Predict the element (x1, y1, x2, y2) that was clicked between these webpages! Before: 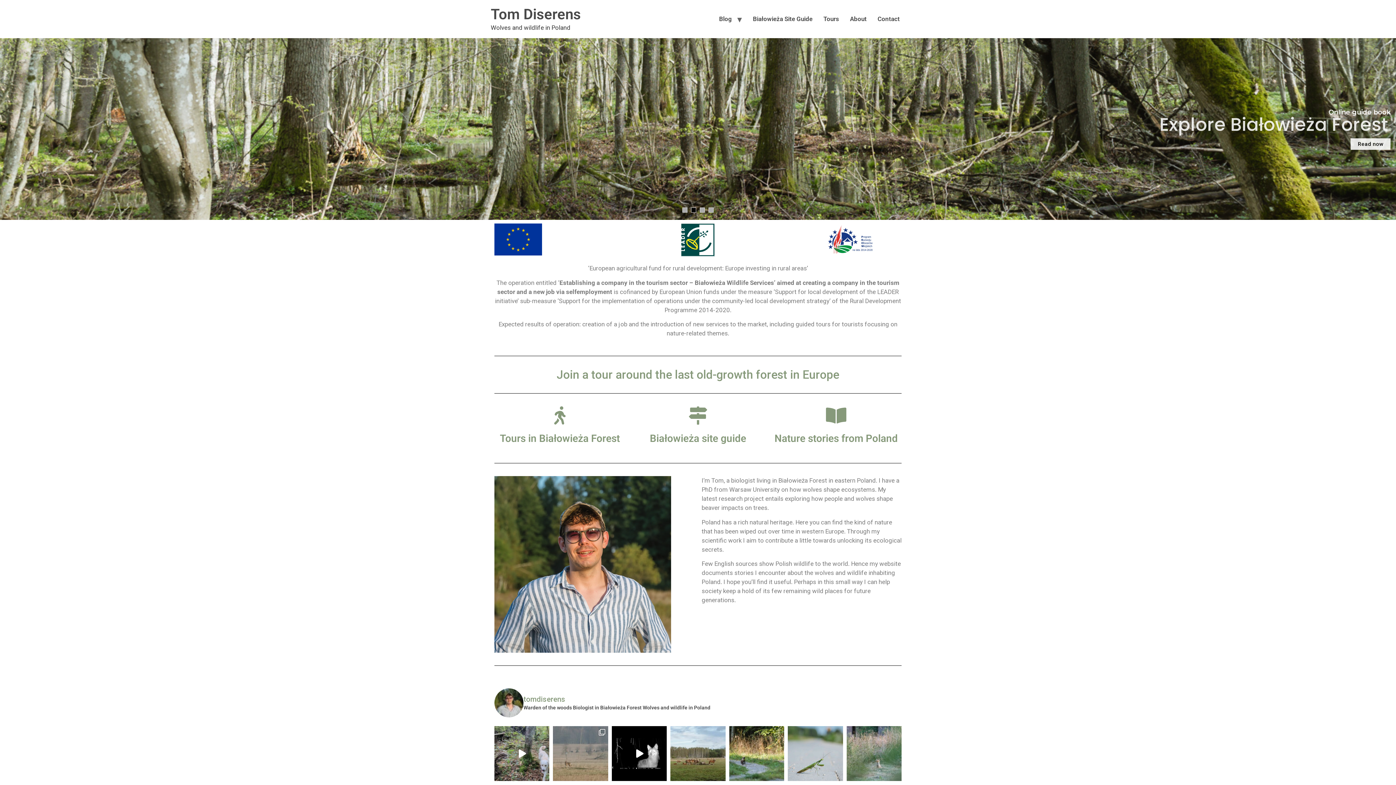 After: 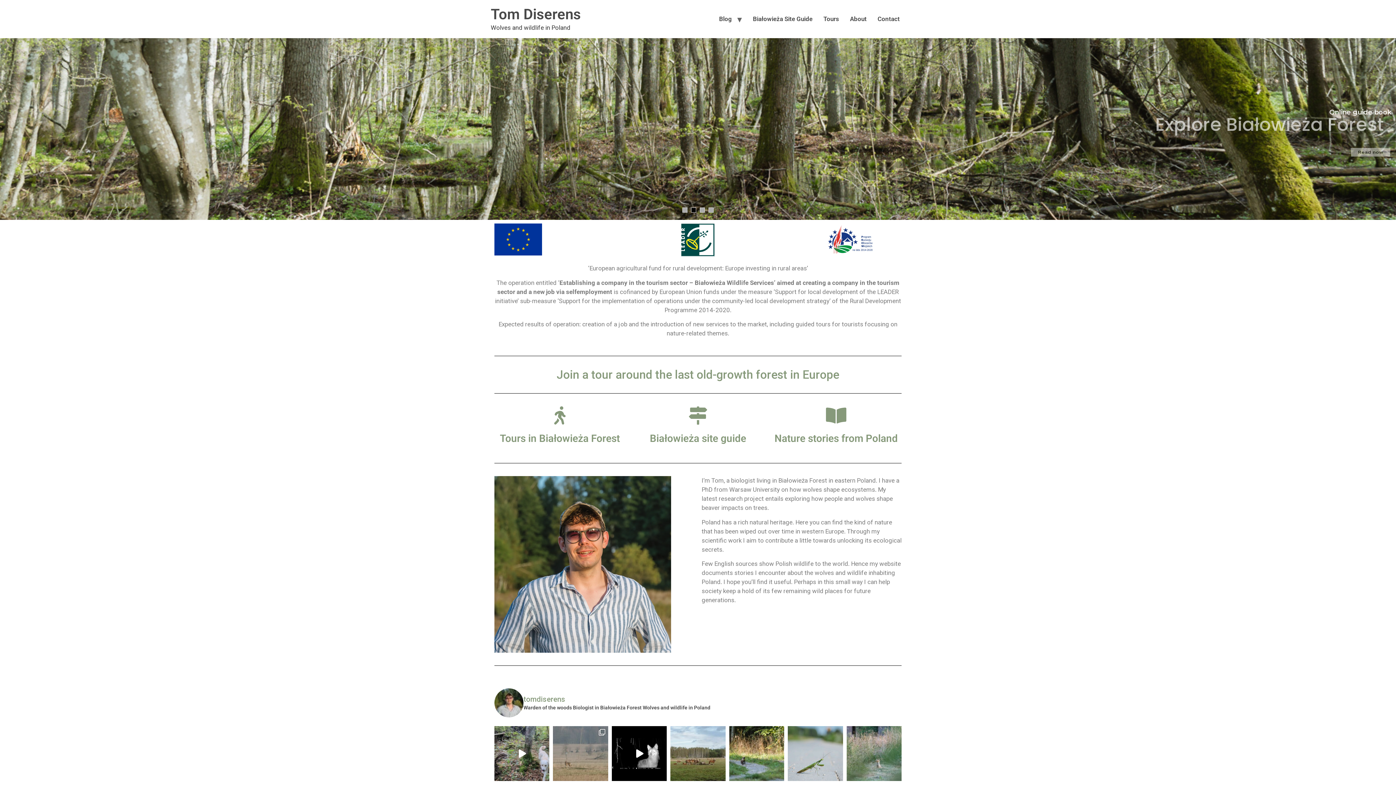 Action: bbox: (490, 5, 581, 22) label: Tom Diserens